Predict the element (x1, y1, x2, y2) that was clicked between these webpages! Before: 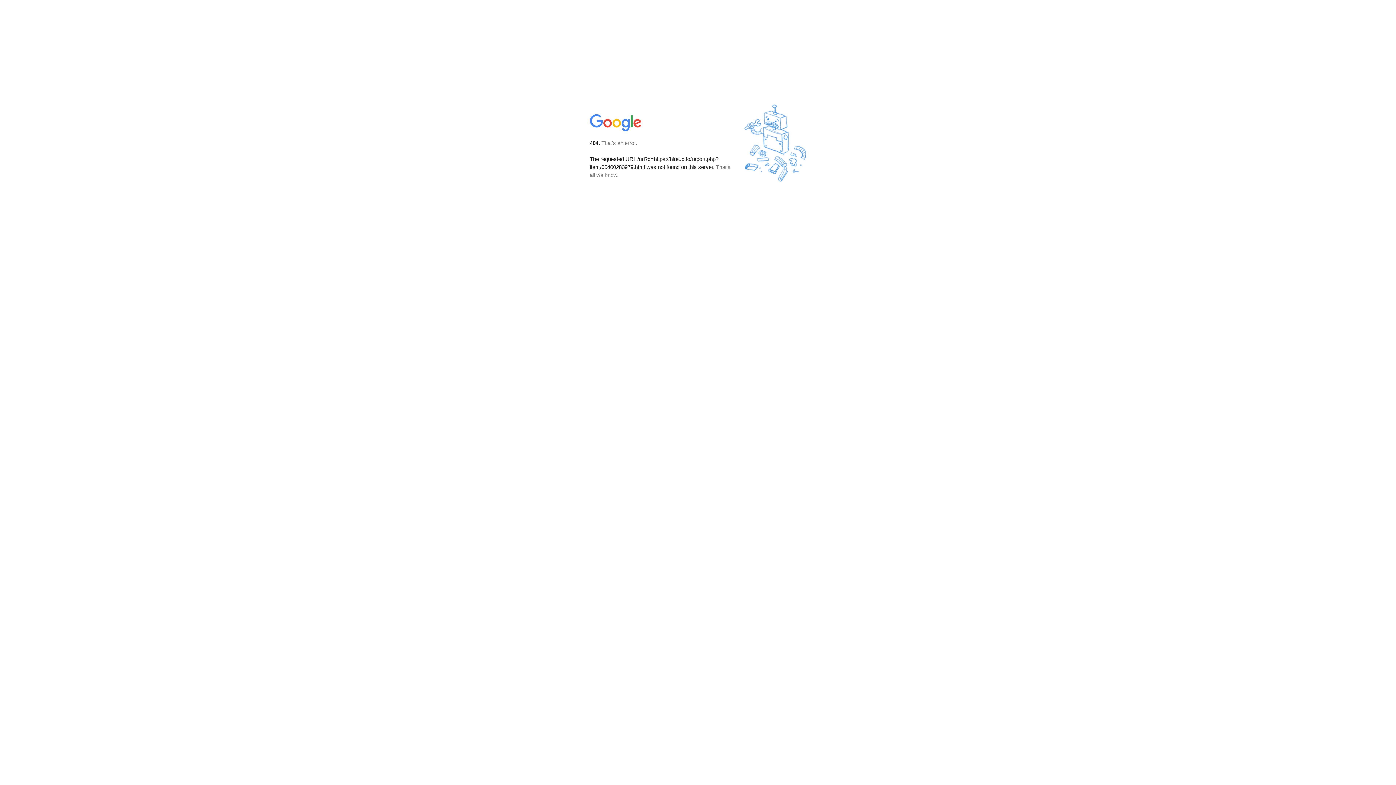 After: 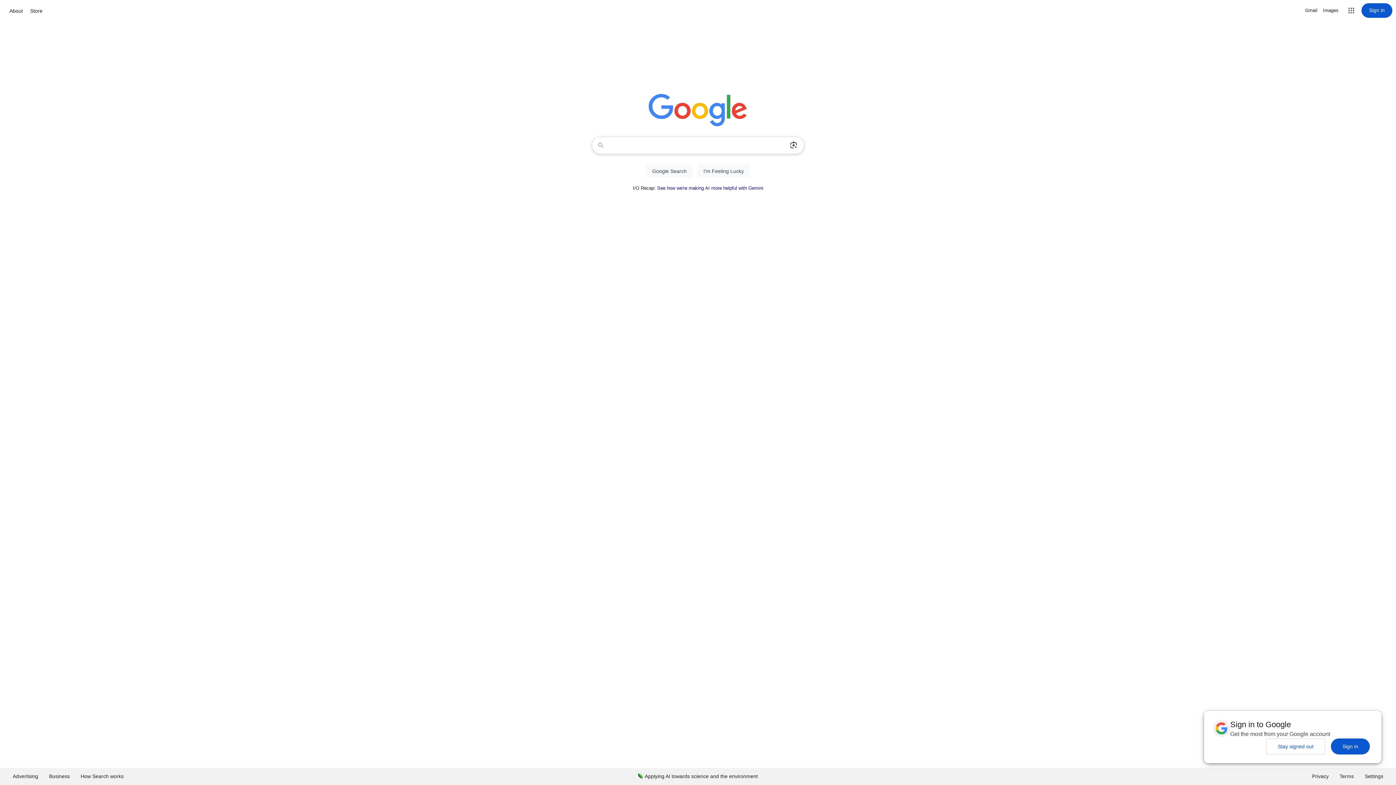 Action: bbox: (590, 127, 642, 134)